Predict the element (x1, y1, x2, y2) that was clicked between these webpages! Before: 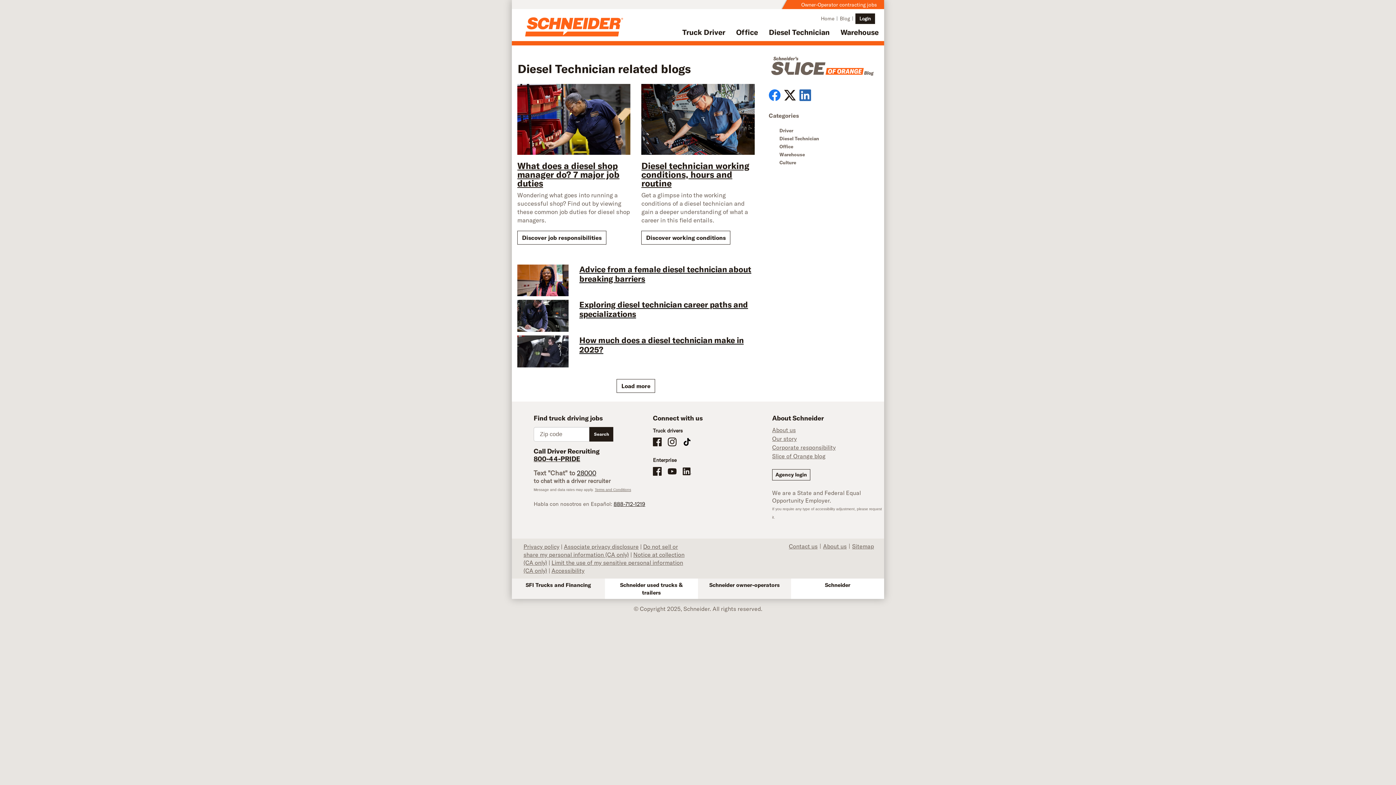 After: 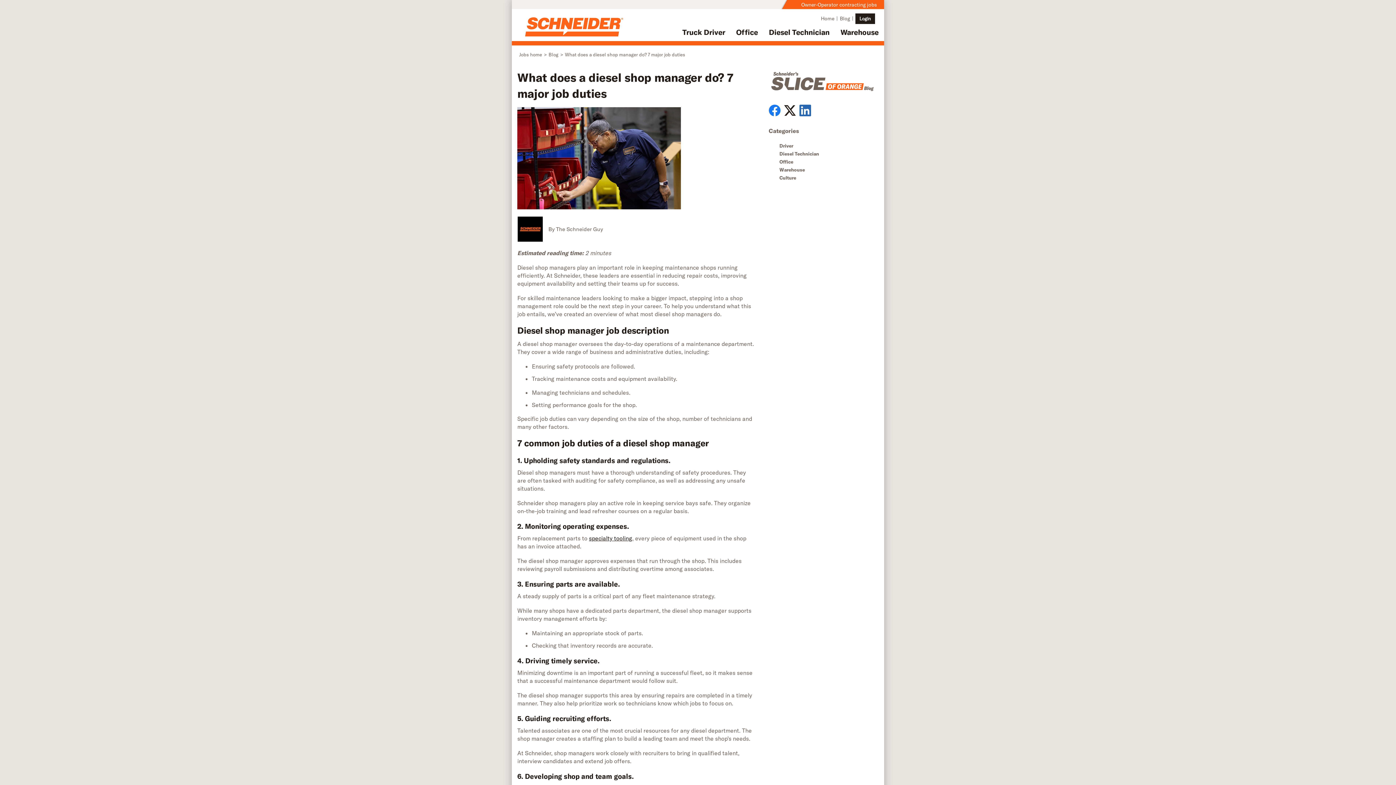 Action: bbox: (517, 84, 630, 154)